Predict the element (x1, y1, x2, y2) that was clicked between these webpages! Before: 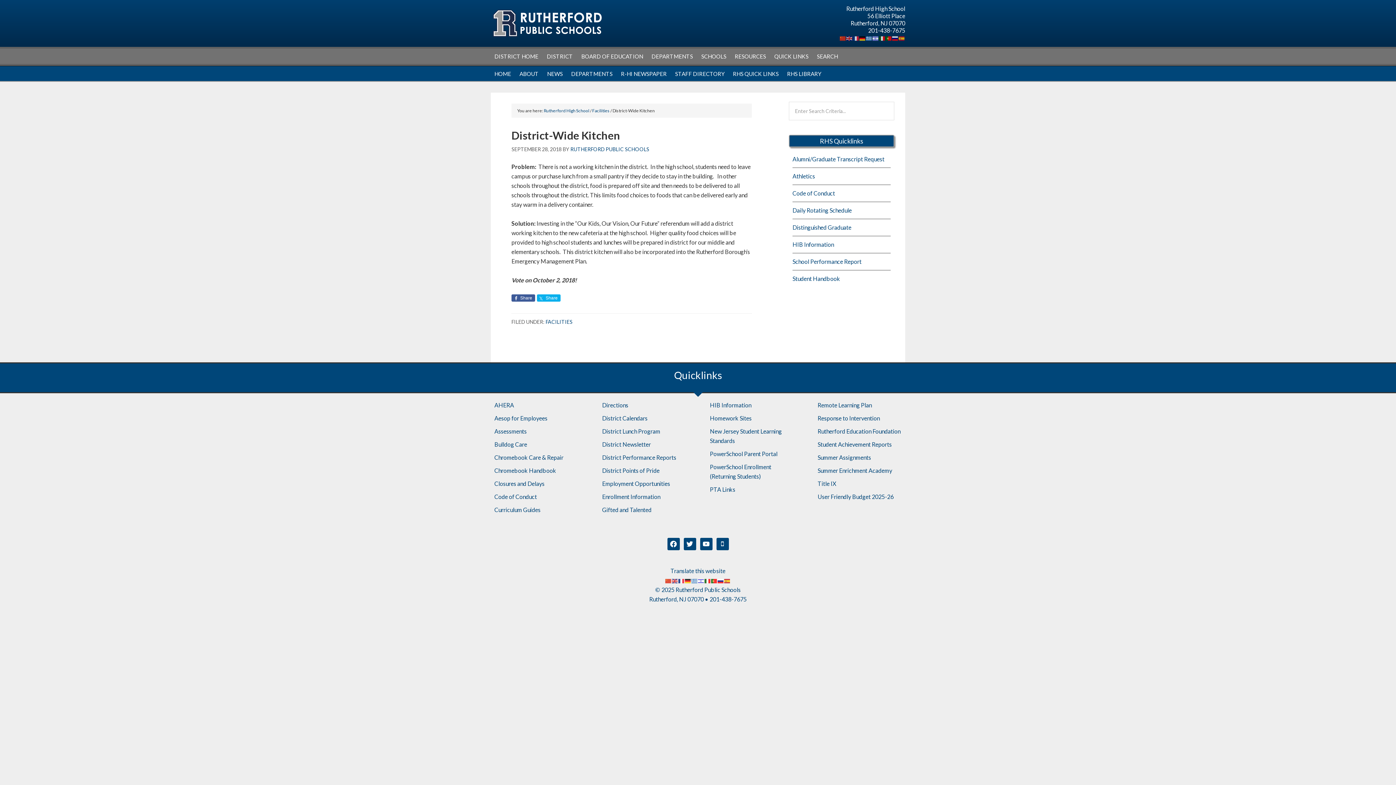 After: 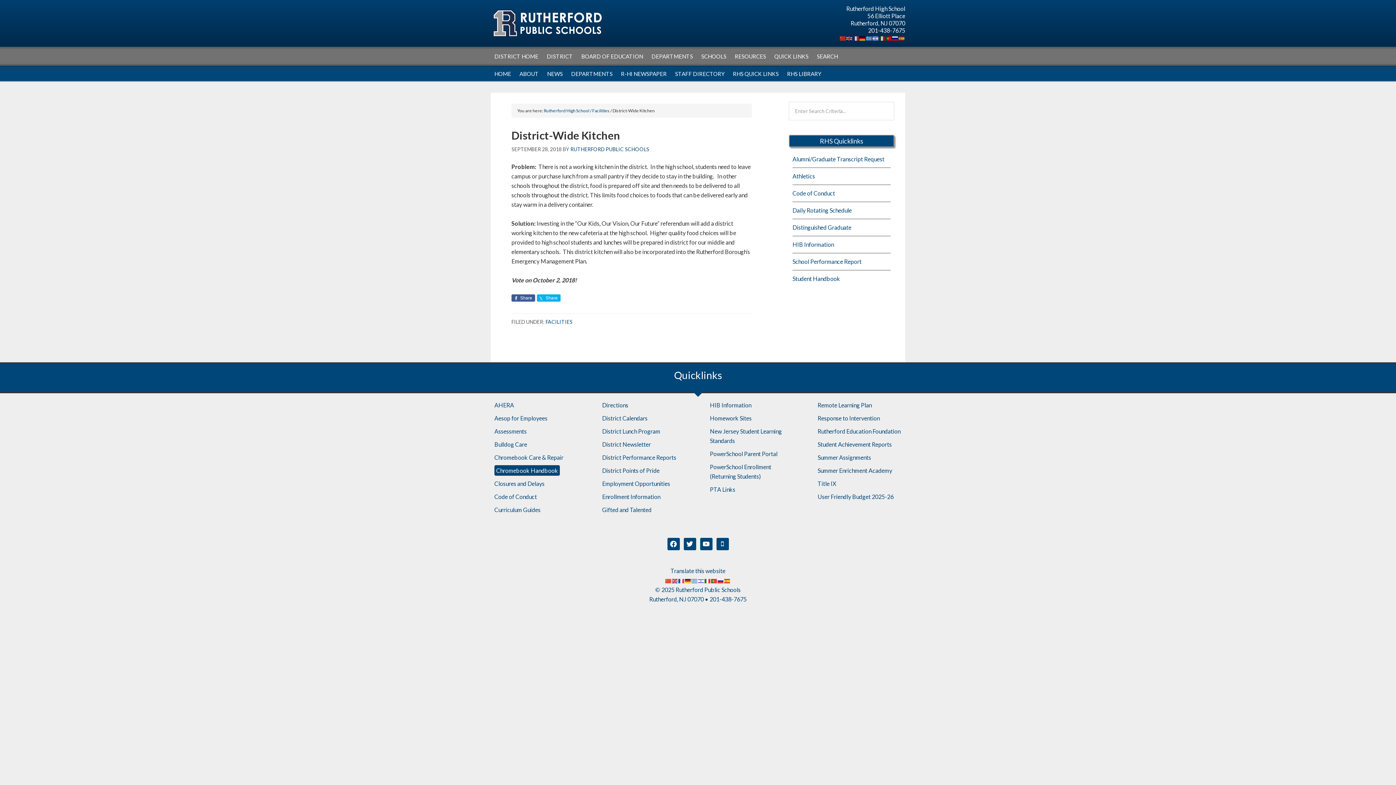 Action: bbox: (494, 467, 556, 474) label: Chromebook Handbook